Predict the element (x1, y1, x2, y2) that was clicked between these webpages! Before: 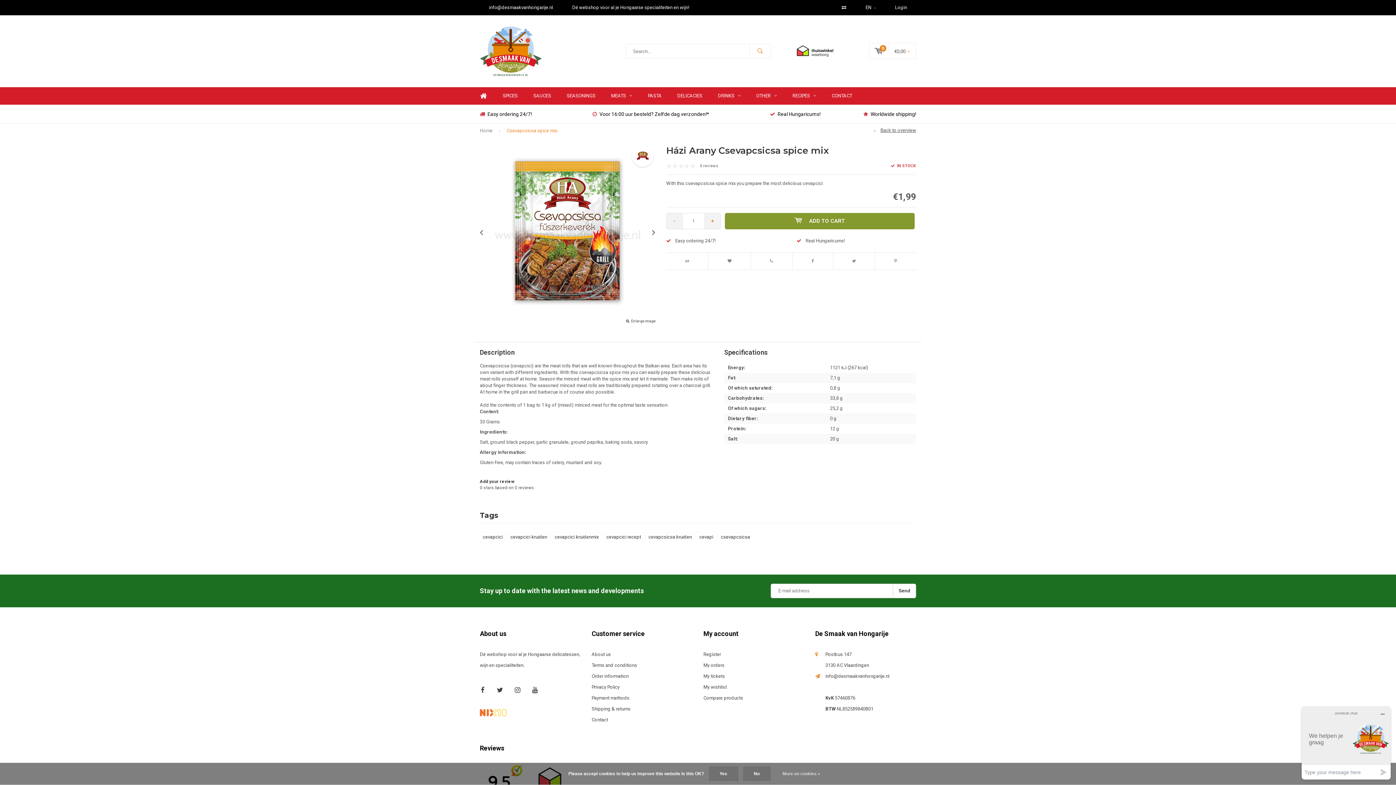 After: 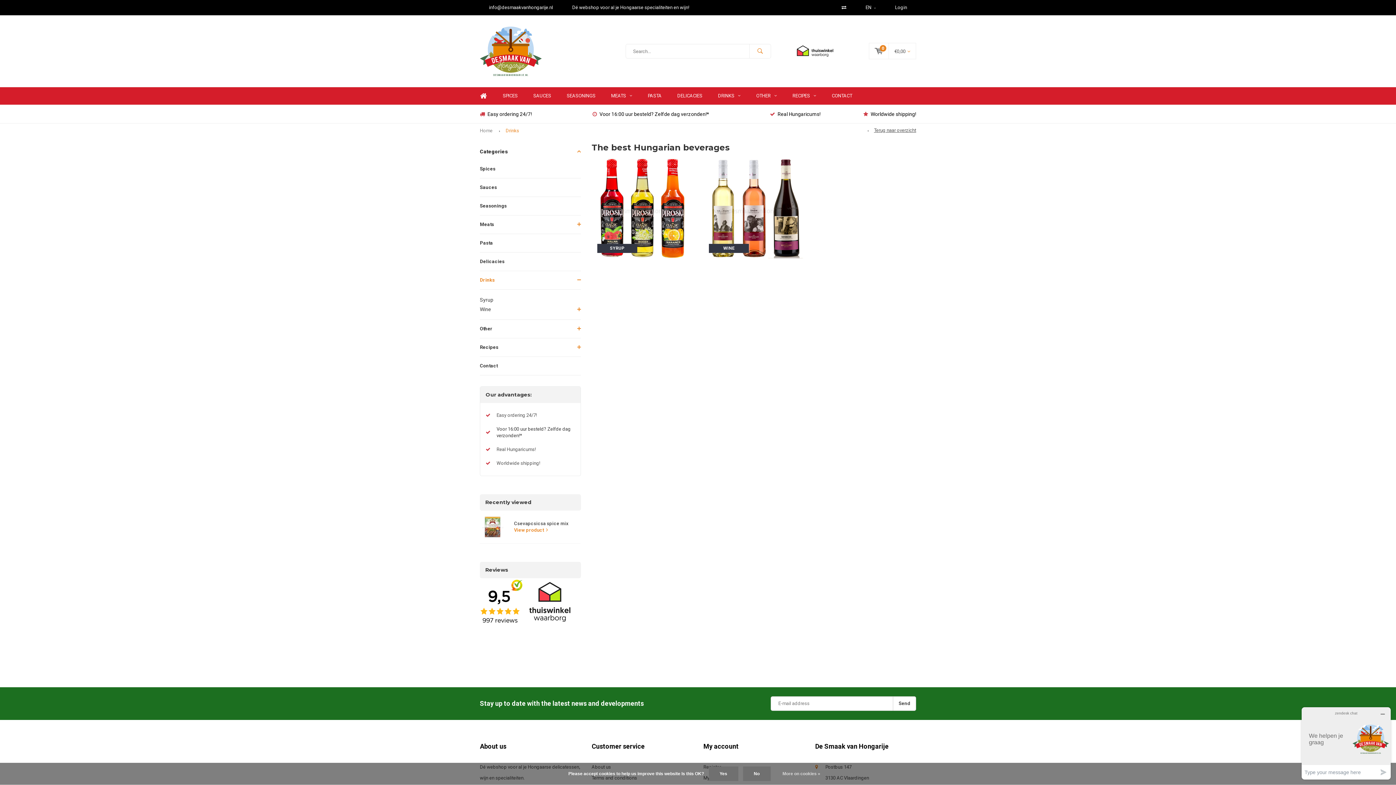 Action: label: DRINKS bbox: (710, 87, 748, 104)